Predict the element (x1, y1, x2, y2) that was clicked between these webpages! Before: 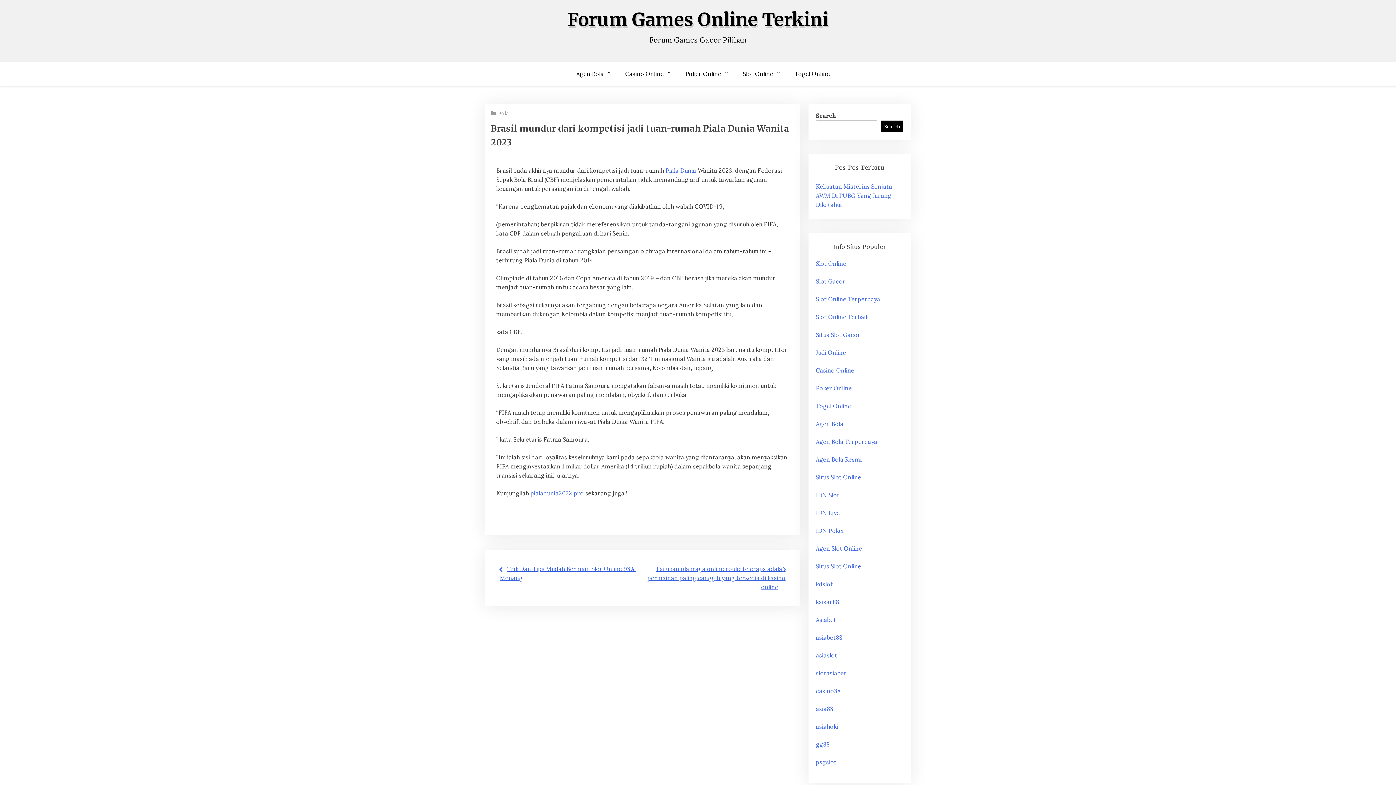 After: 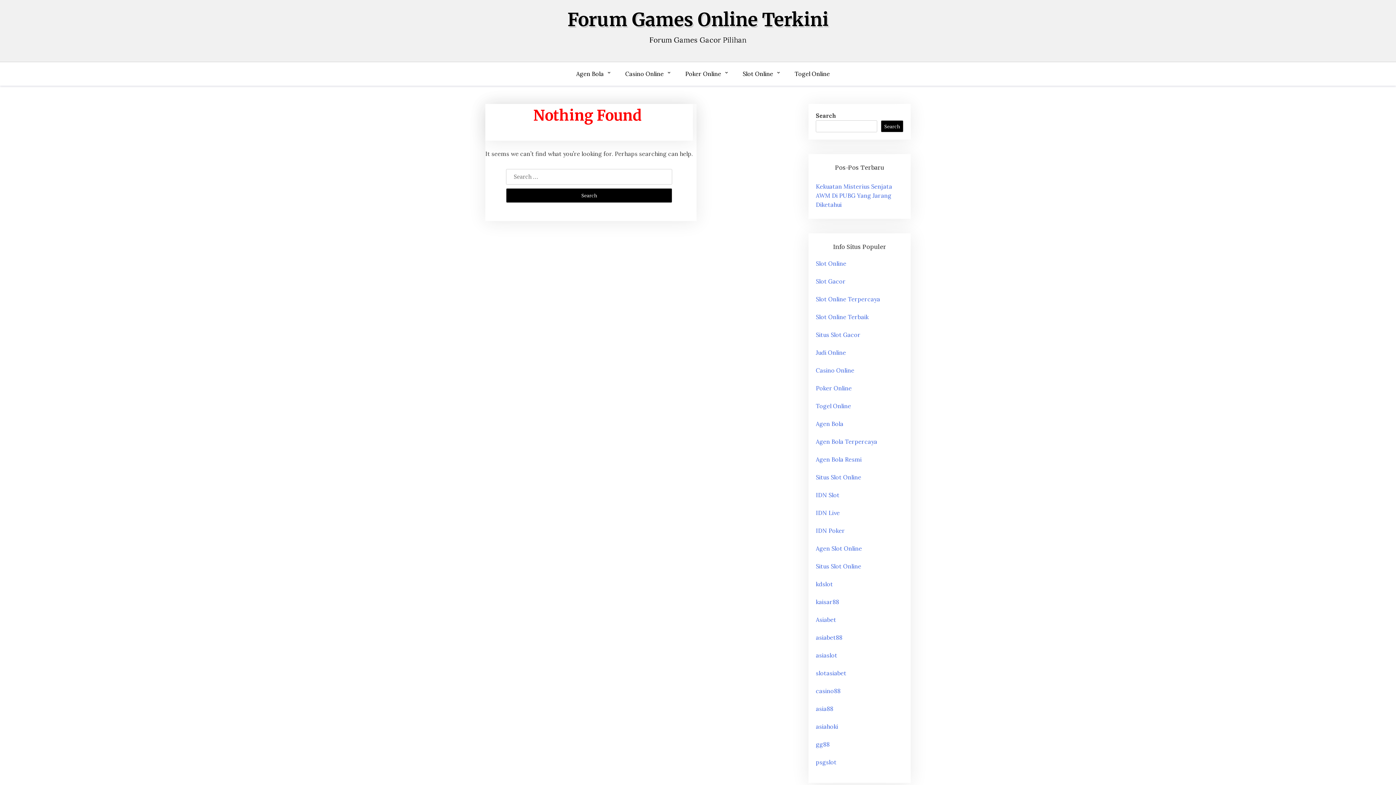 Action: bbox: (576, 62, 611, 85) label: Agen Bola